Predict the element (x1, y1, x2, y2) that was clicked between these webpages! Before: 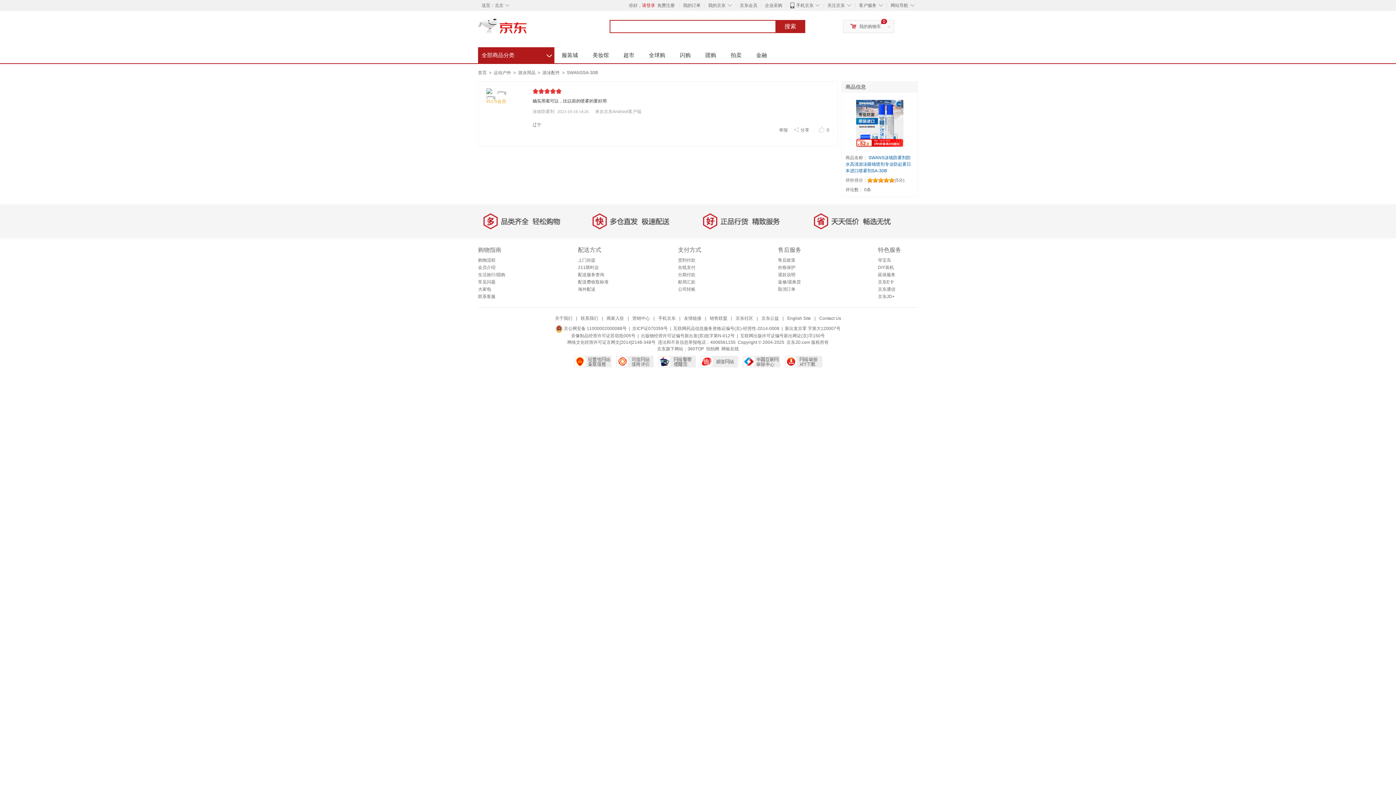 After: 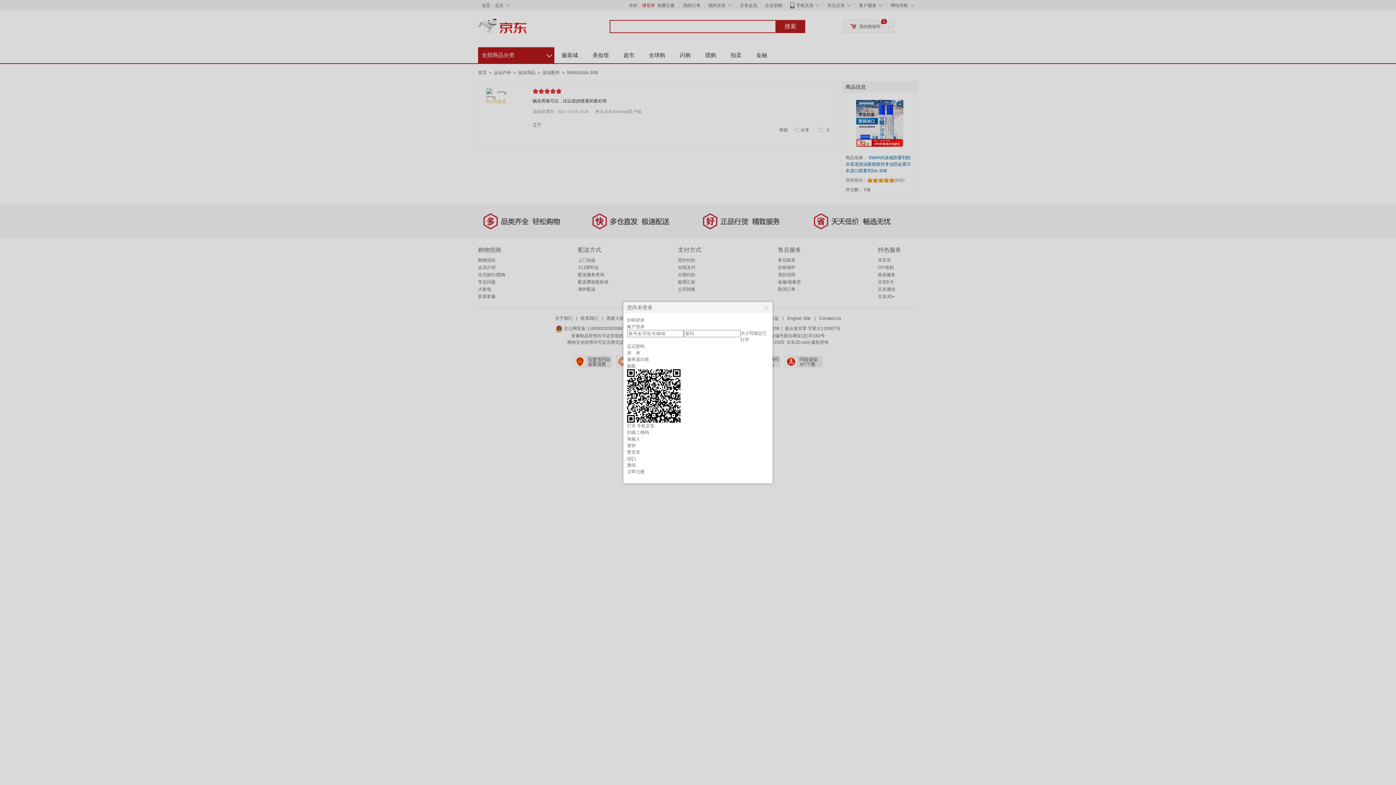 Action: label: 举报 bbox: (779, 124, 788, 135)